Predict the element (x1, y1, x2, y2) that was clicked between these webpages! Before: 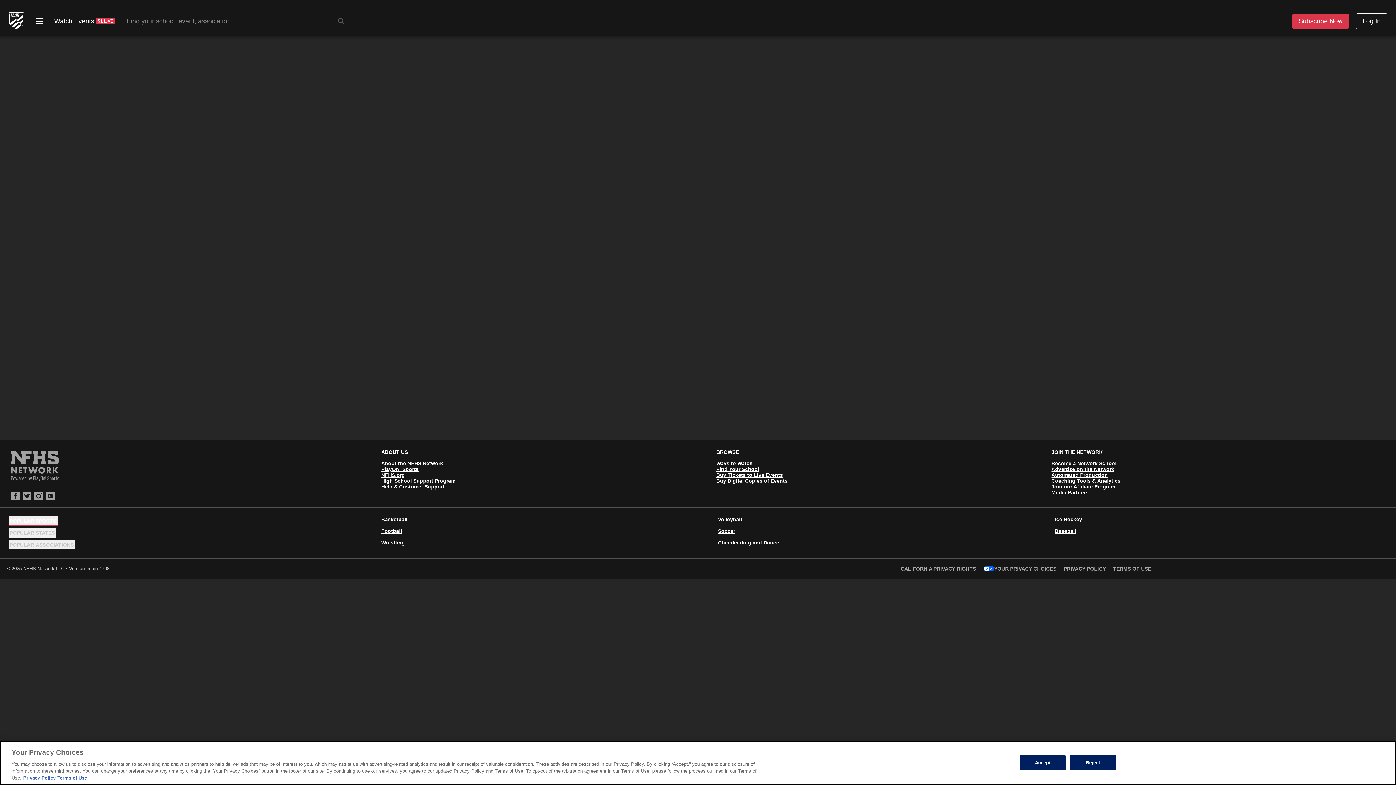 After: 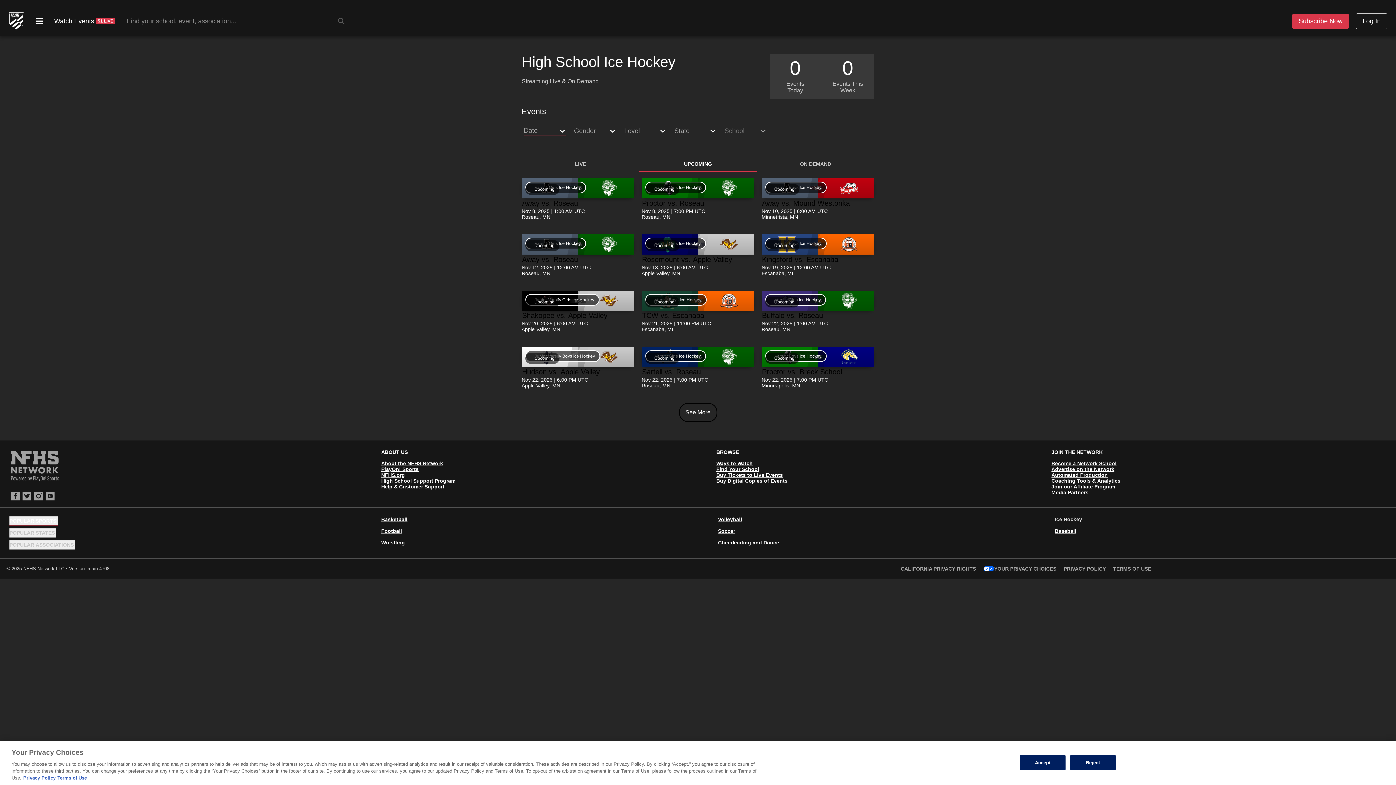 Action: label: Ice Hockey bbox: (1055, 516, 1082, 522)